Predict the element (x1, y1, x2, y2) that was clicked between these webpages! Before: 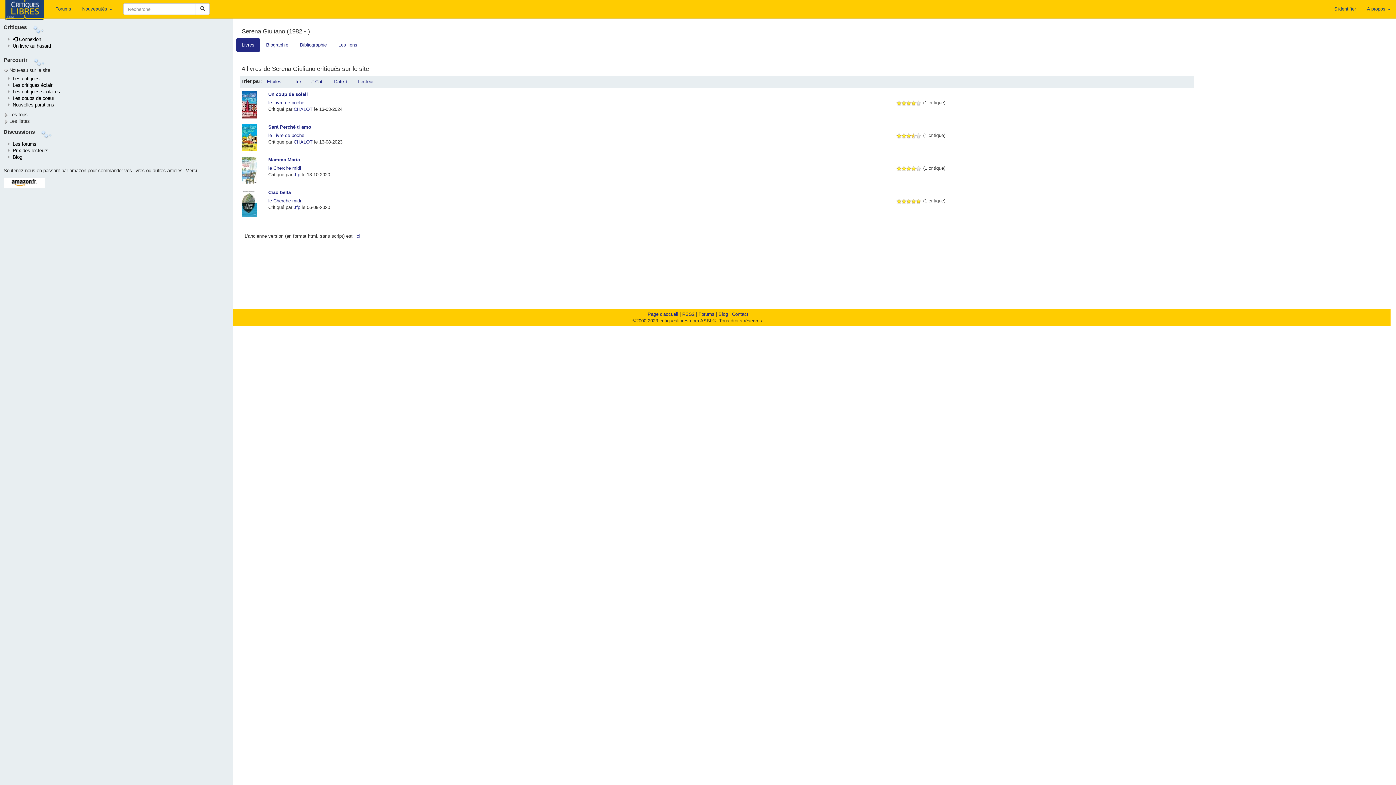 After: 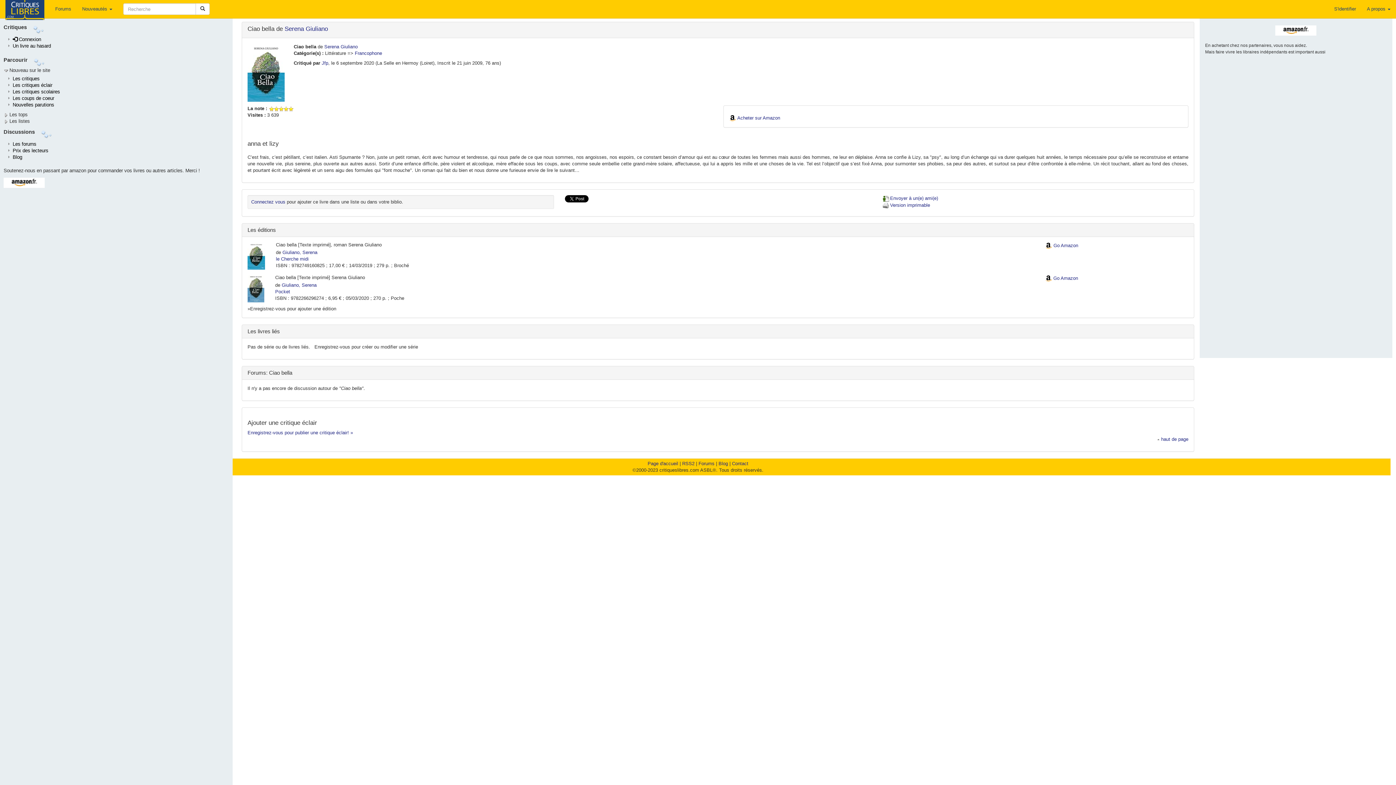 Action: label: Ciao bella bbox: (268, 189, 290, 195)